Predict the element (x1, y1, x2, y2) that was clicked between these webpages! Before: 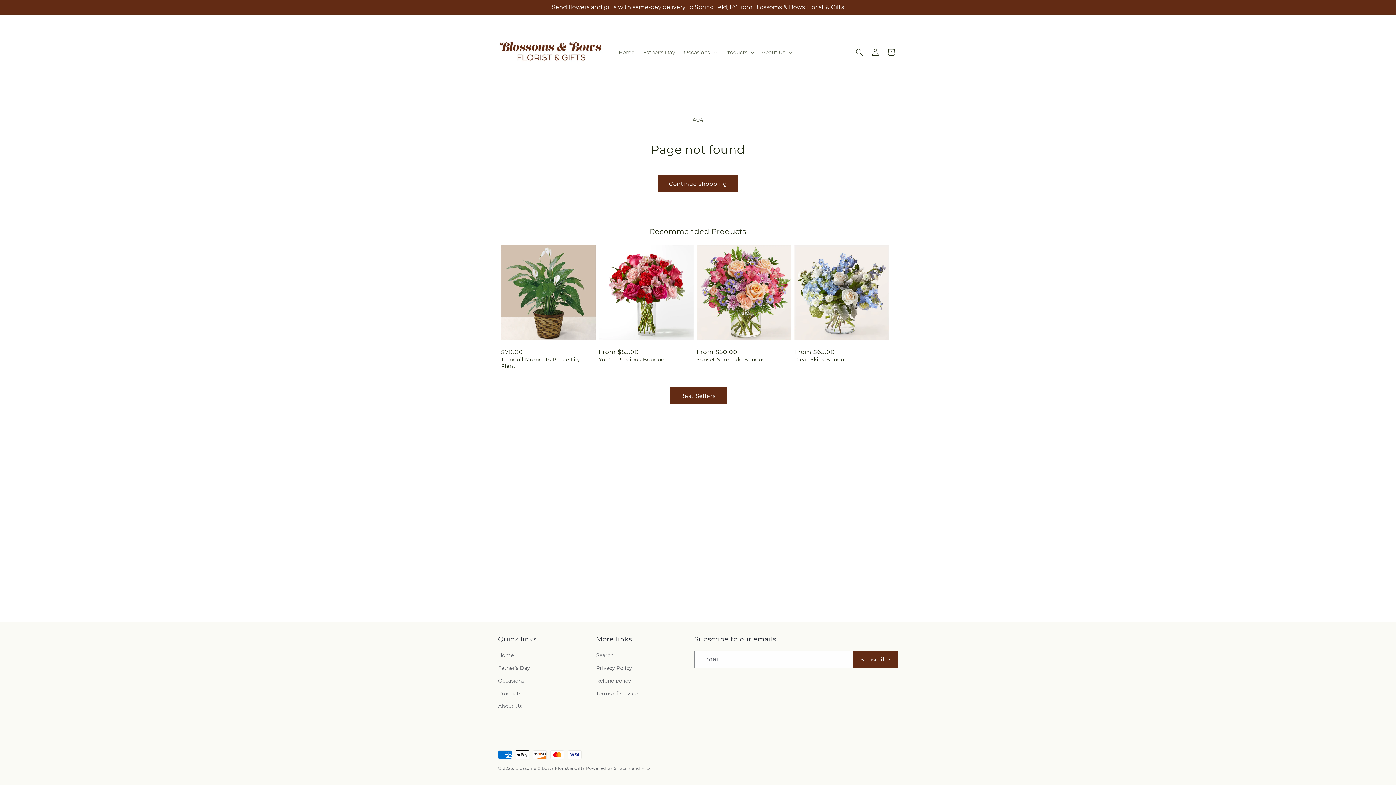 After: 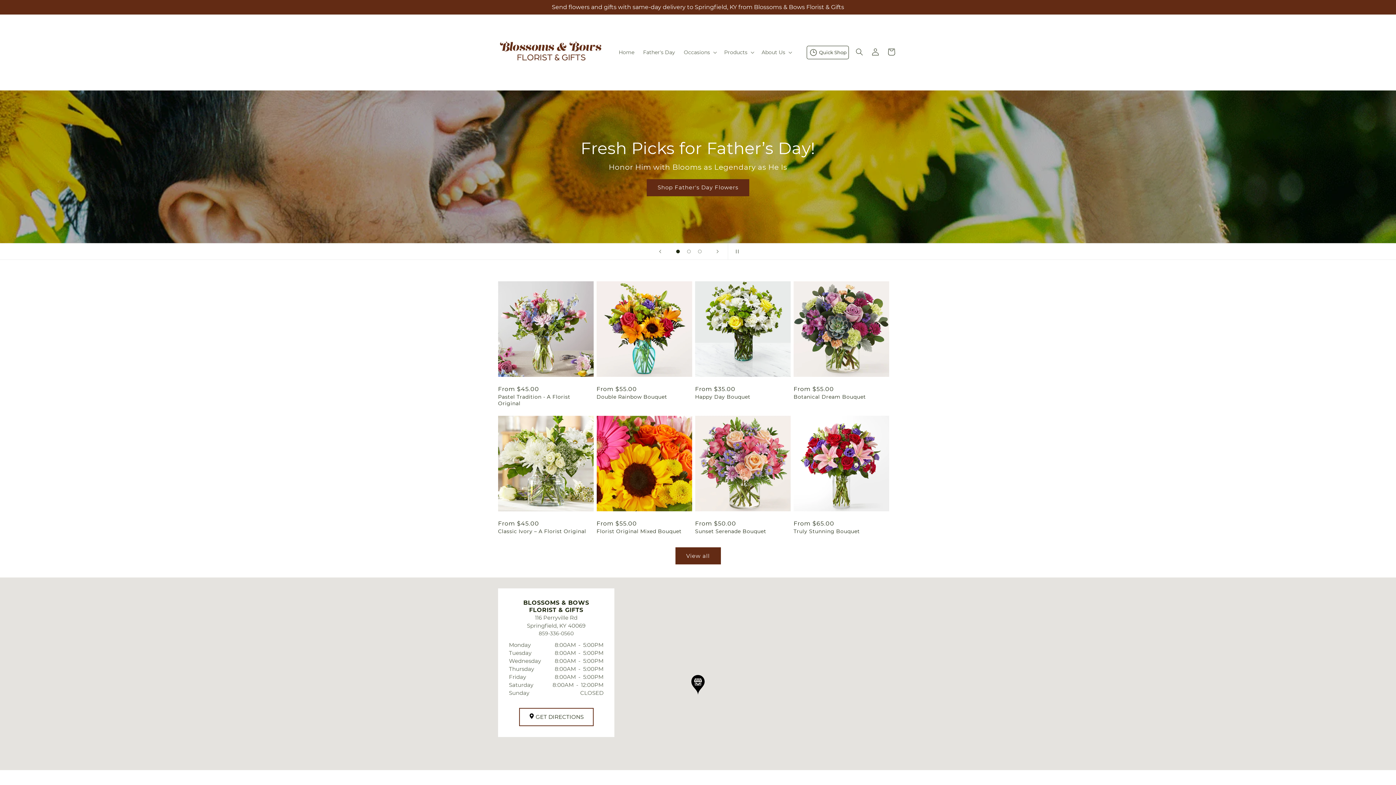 Action: label: Home bbox: (614, 44, 638, 60)